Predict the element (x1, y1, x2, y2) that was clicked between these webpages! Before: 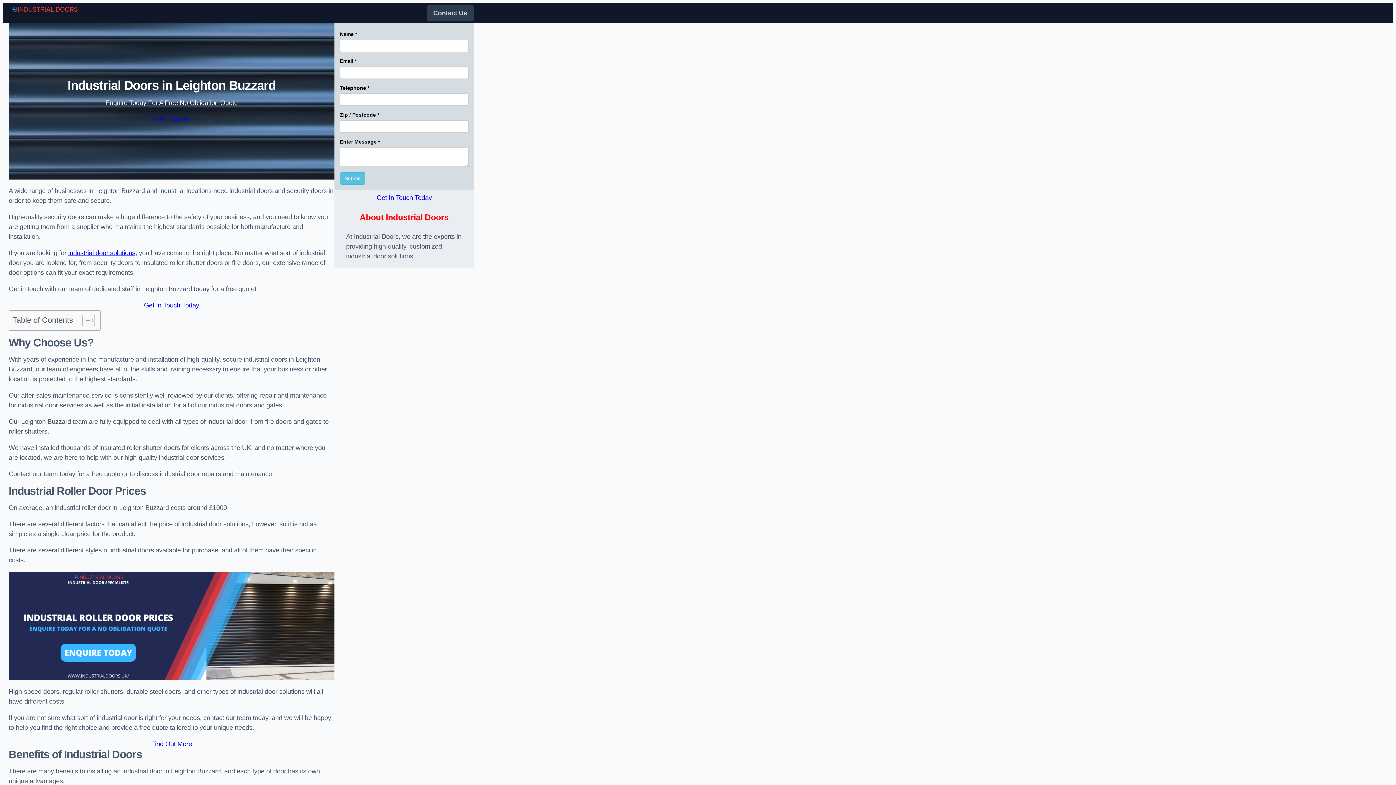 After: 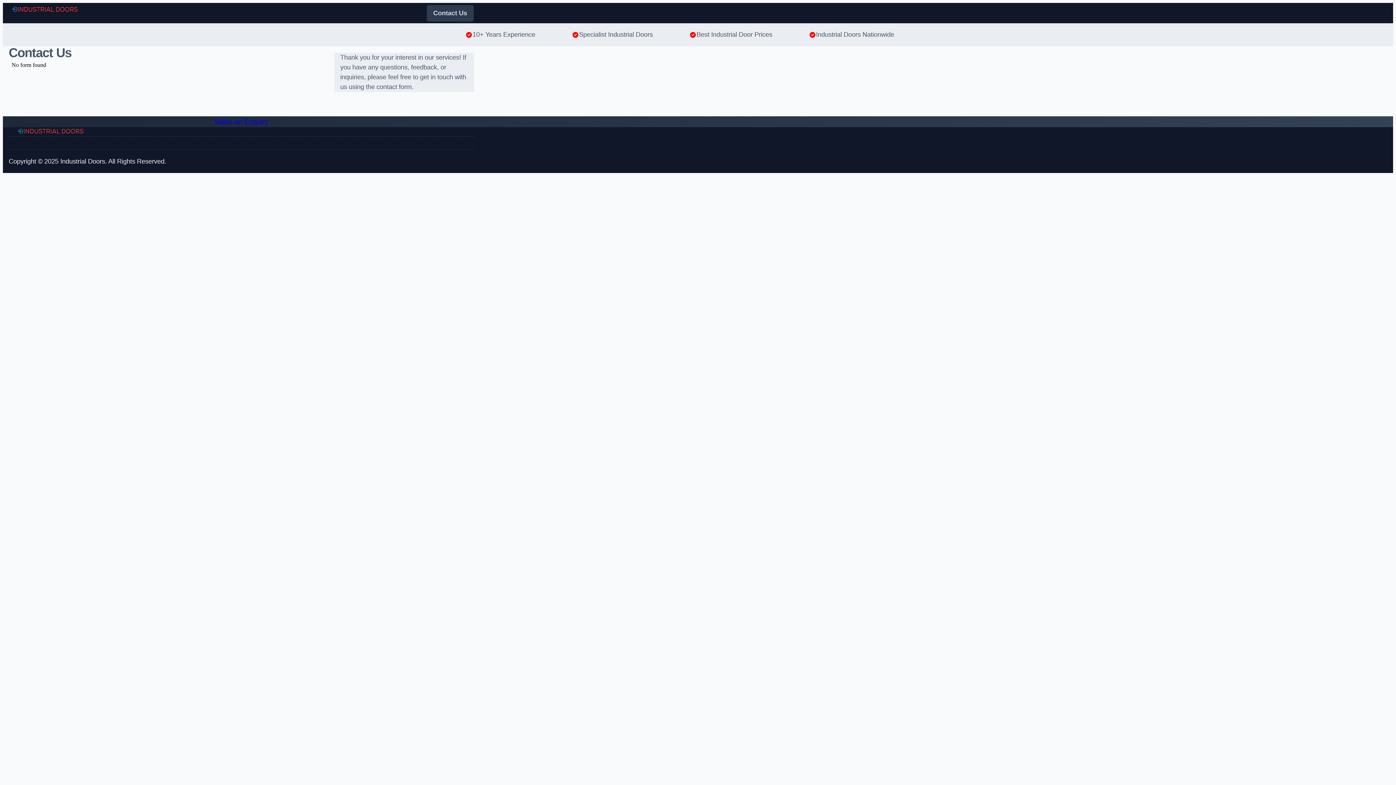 Action: bbox: (8, 739, 334, 749) label: Find Out More